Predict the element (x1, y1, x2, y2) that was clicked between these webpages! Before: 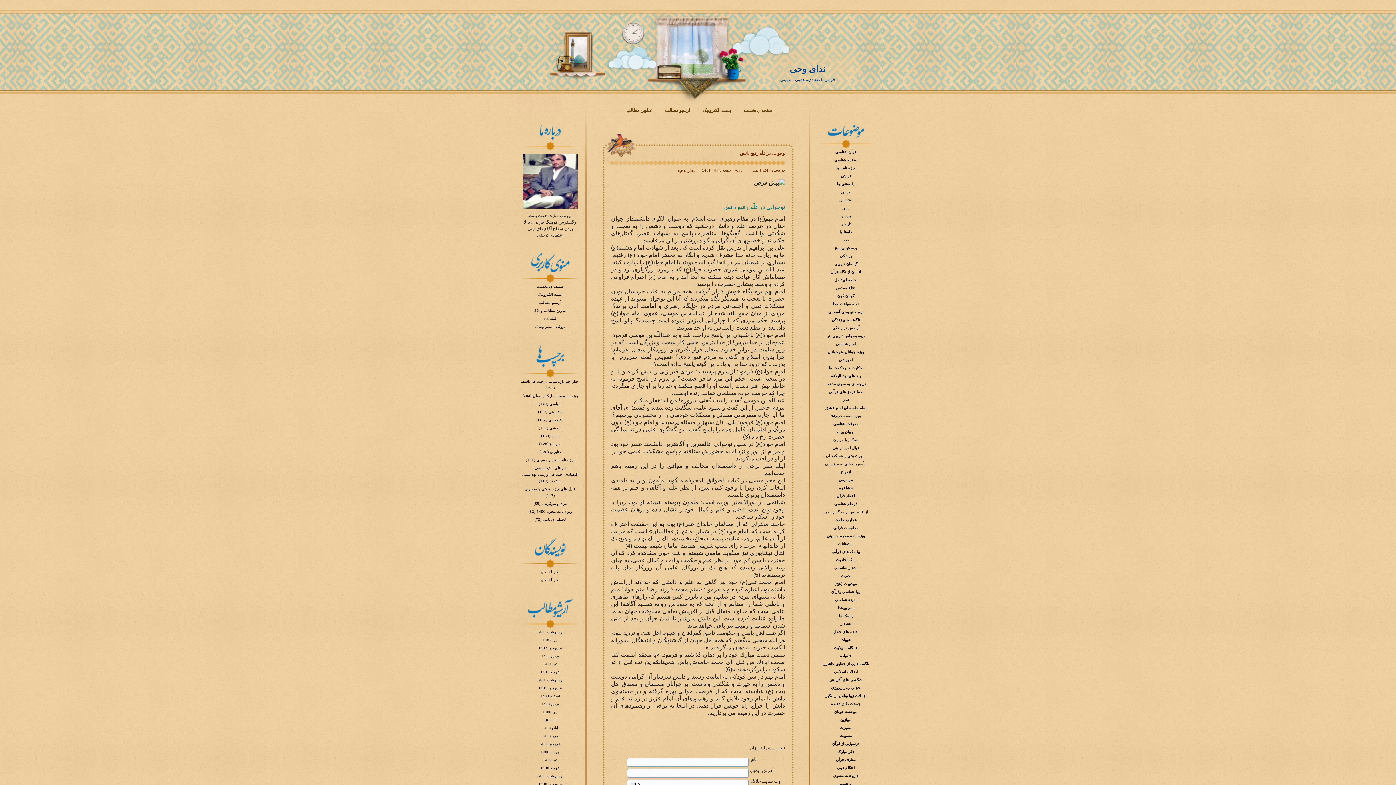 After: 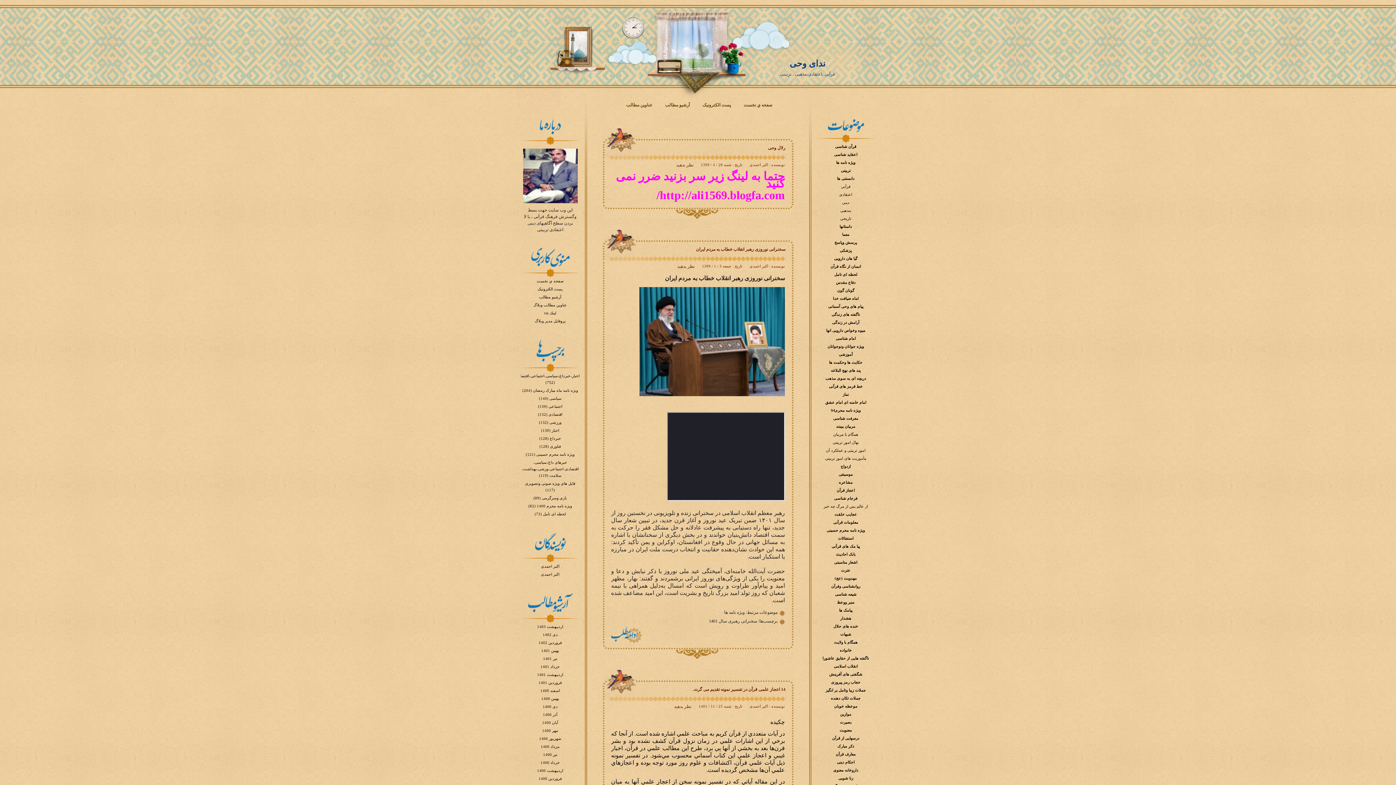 Action: bbox: (789, 64, 825, 73) label: ندای وحی